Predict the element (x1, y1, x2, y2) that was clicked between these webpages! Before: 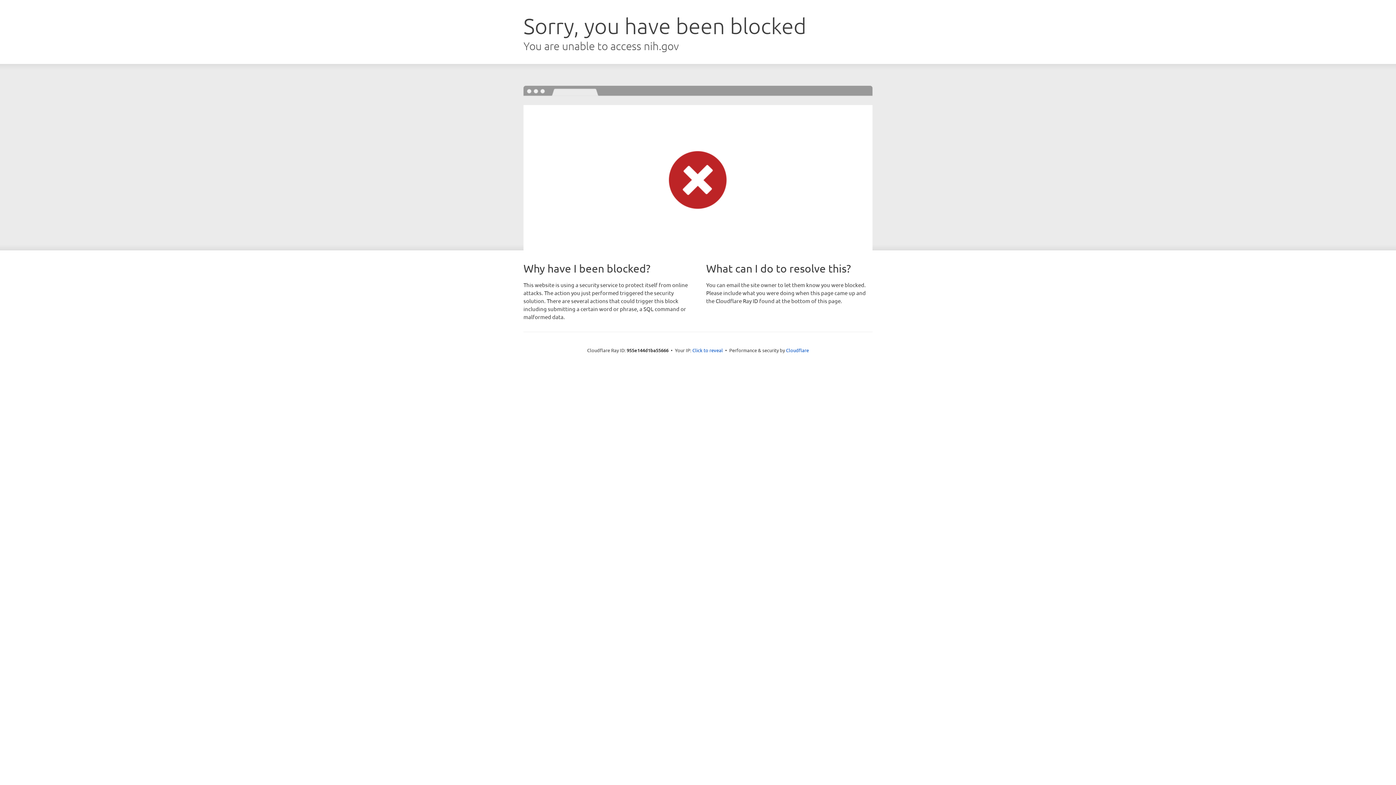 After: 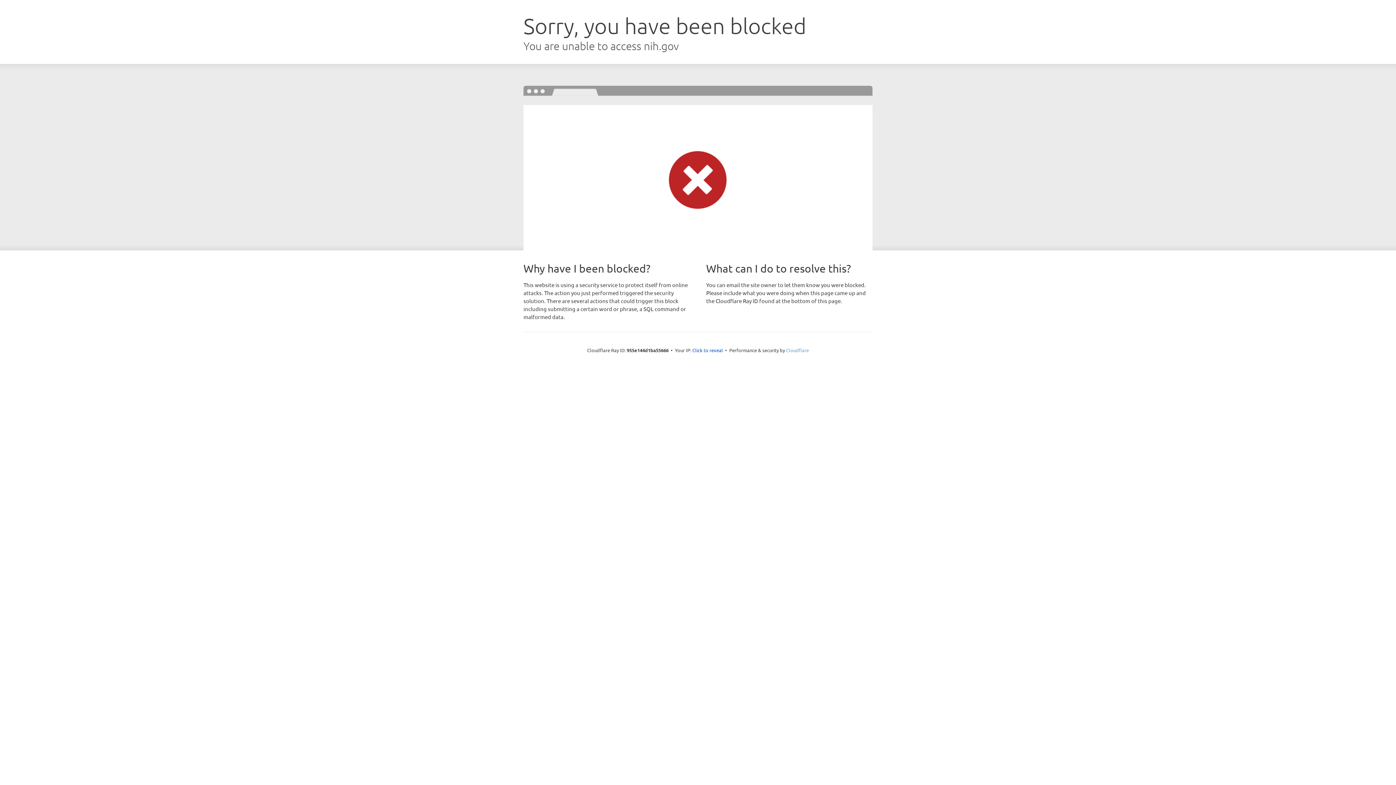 Action: label: Cloudflare bbox: (786, 347, 809, 353)